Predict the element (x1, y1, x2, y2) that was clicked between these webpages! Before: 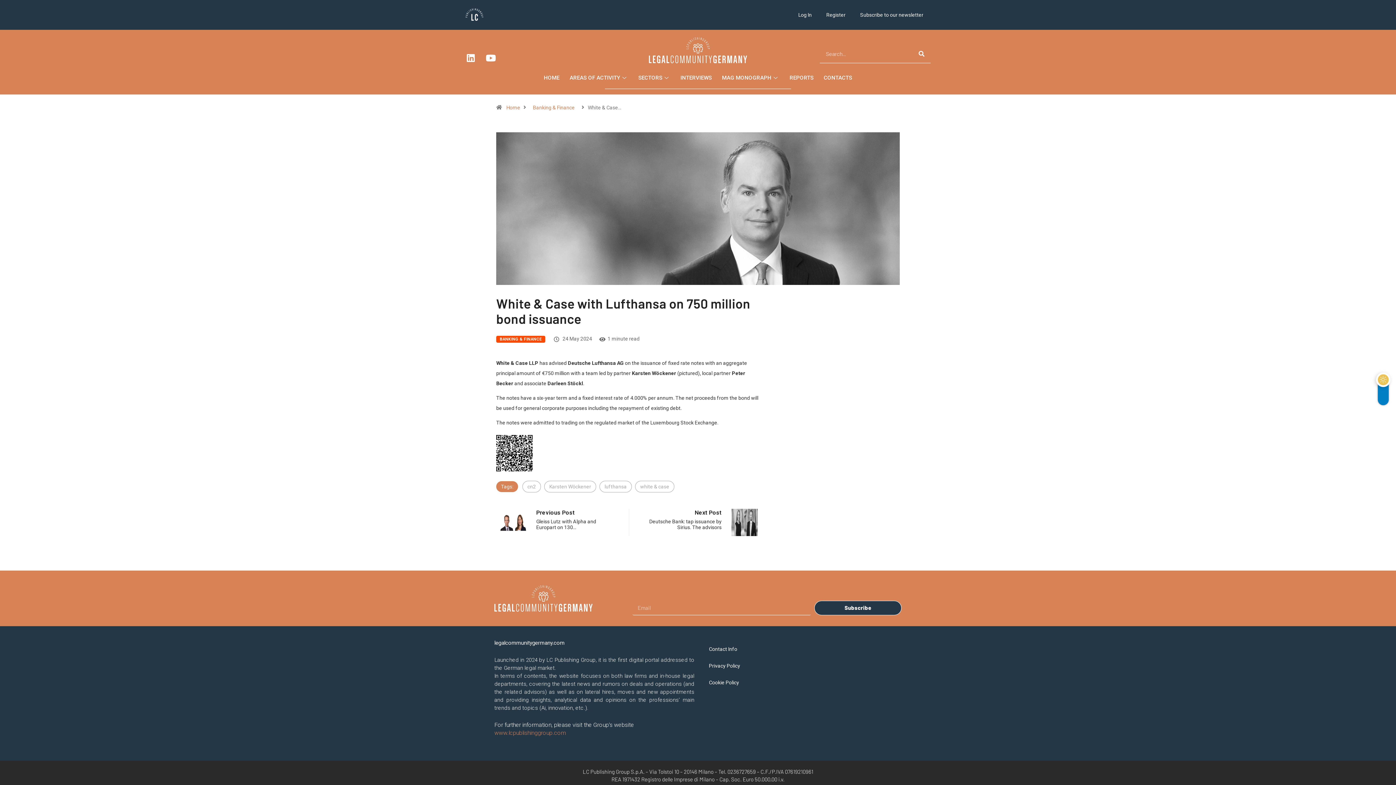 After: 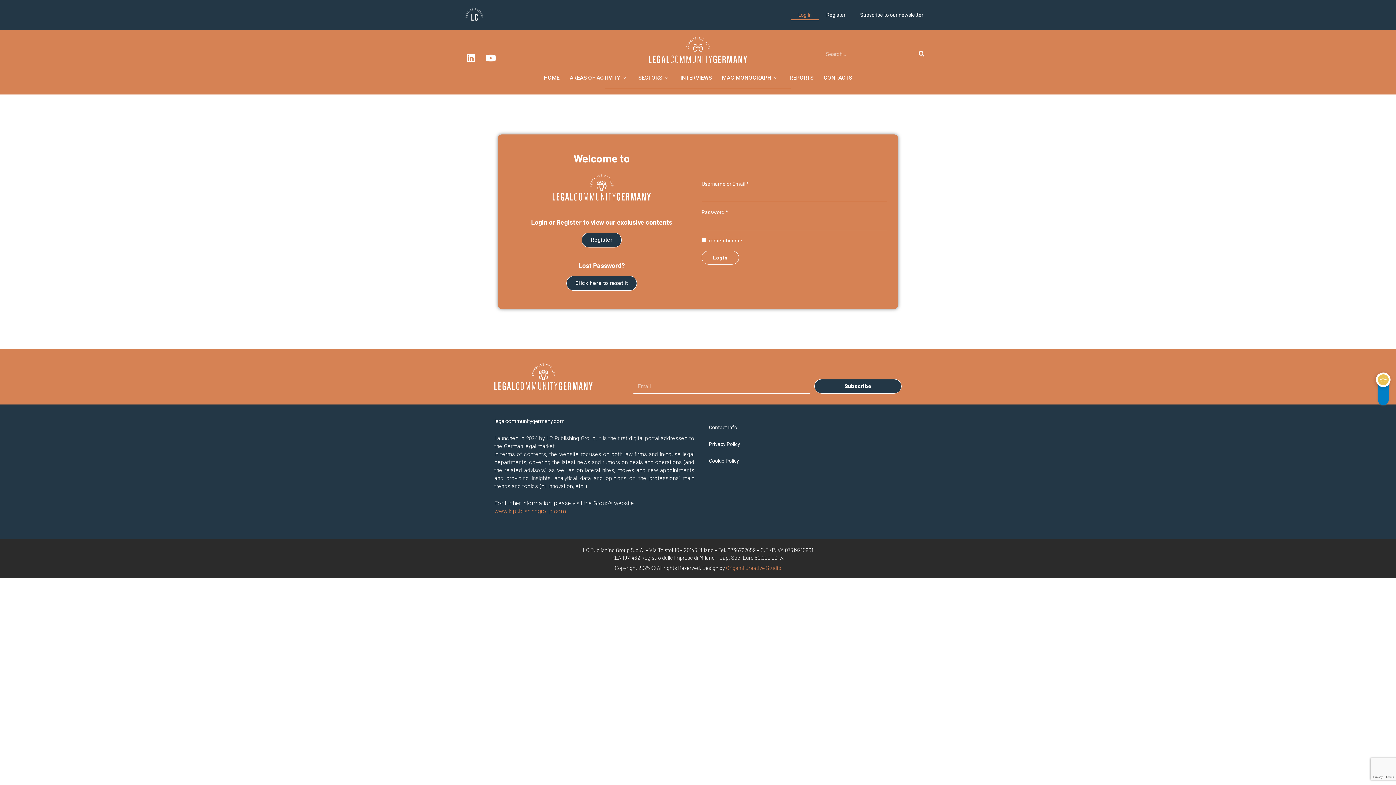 Action: label: Log In bbox: (791, 9, 819, 20)